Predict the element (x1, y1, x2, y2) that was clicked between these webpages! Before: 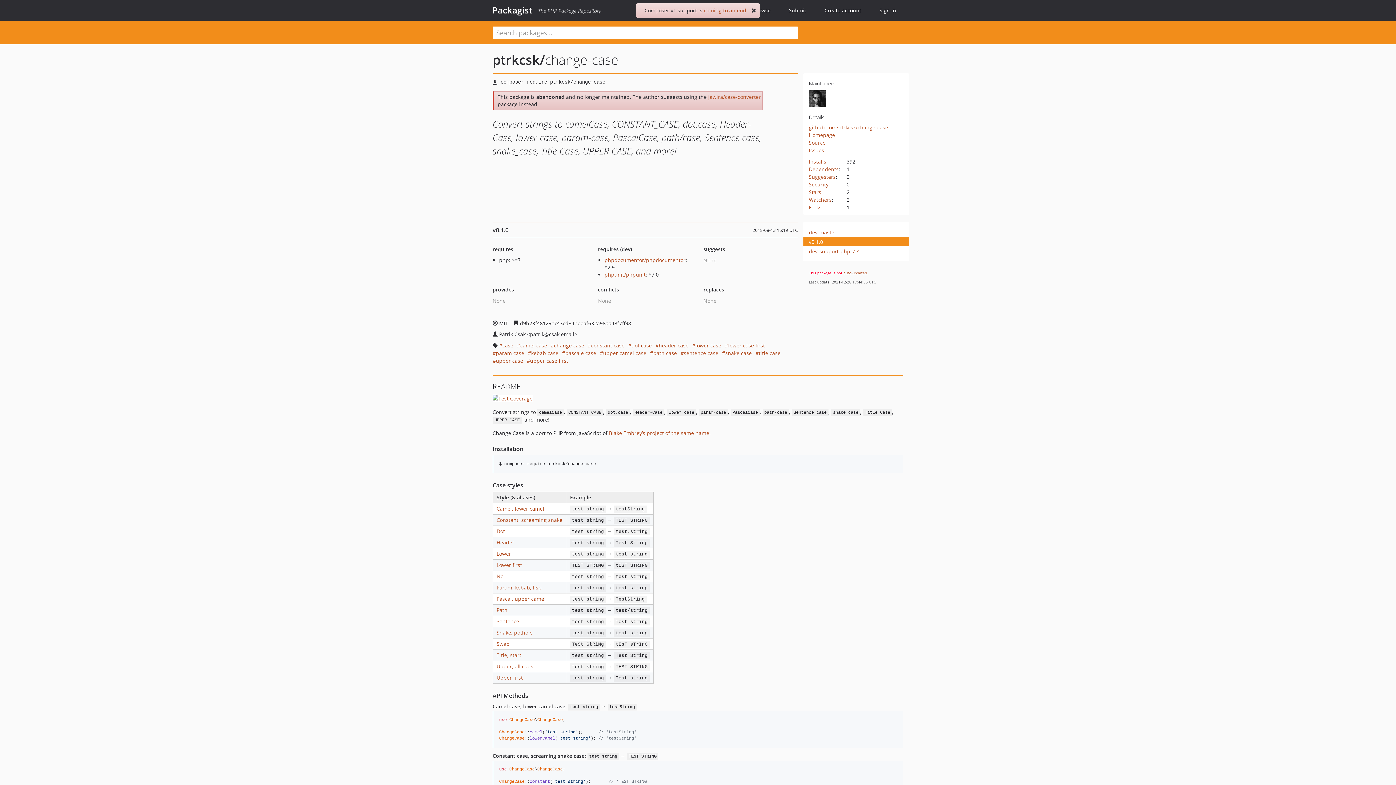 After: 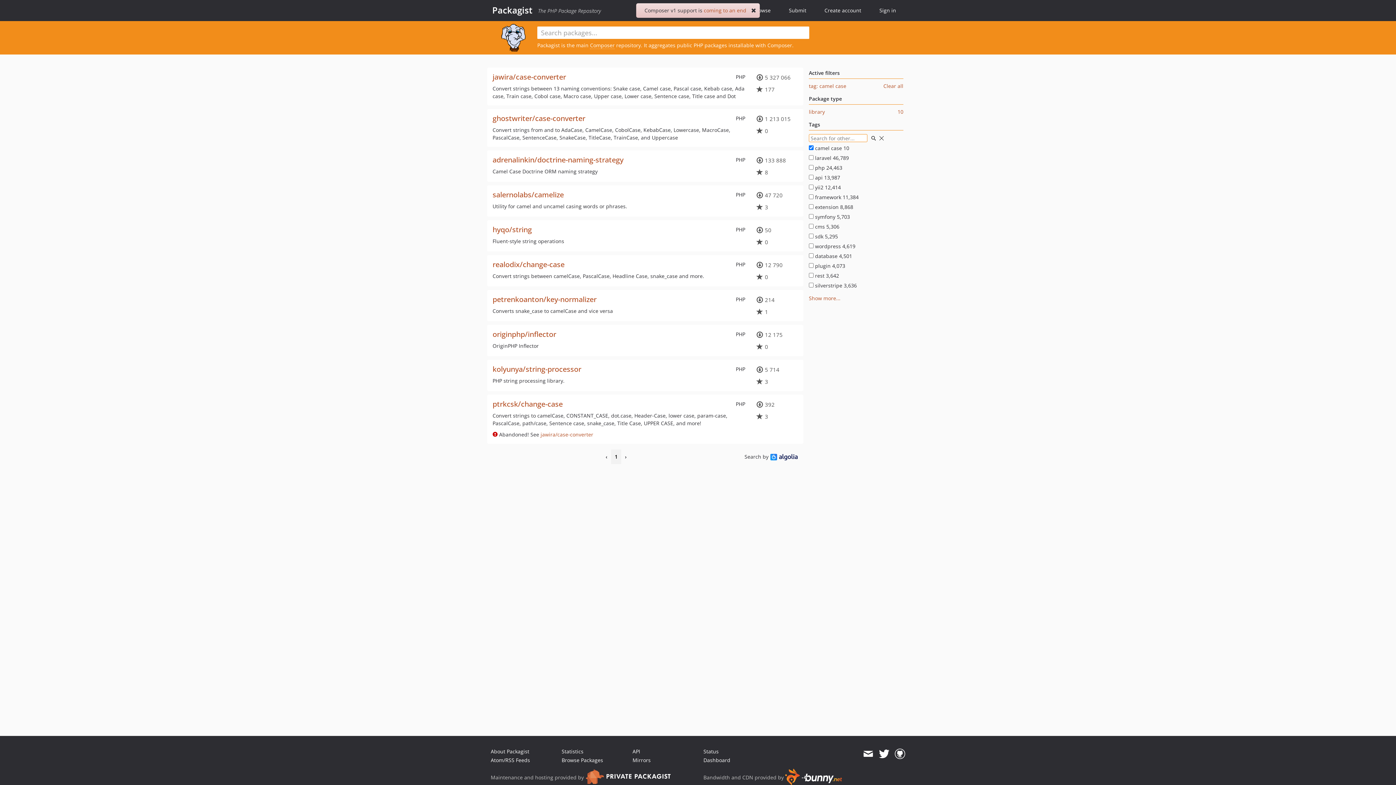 Action: bbox: (517, 341, 547, 349) label: camel case